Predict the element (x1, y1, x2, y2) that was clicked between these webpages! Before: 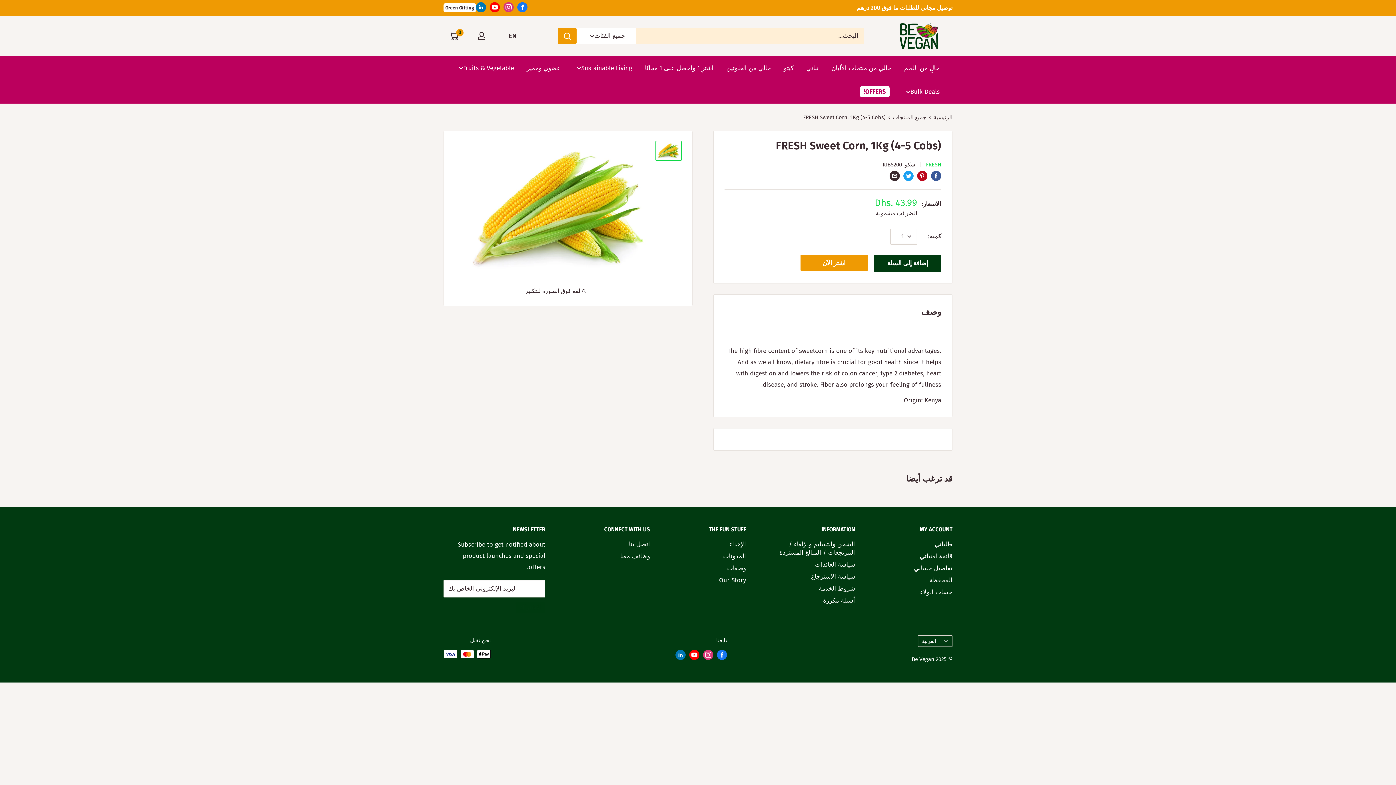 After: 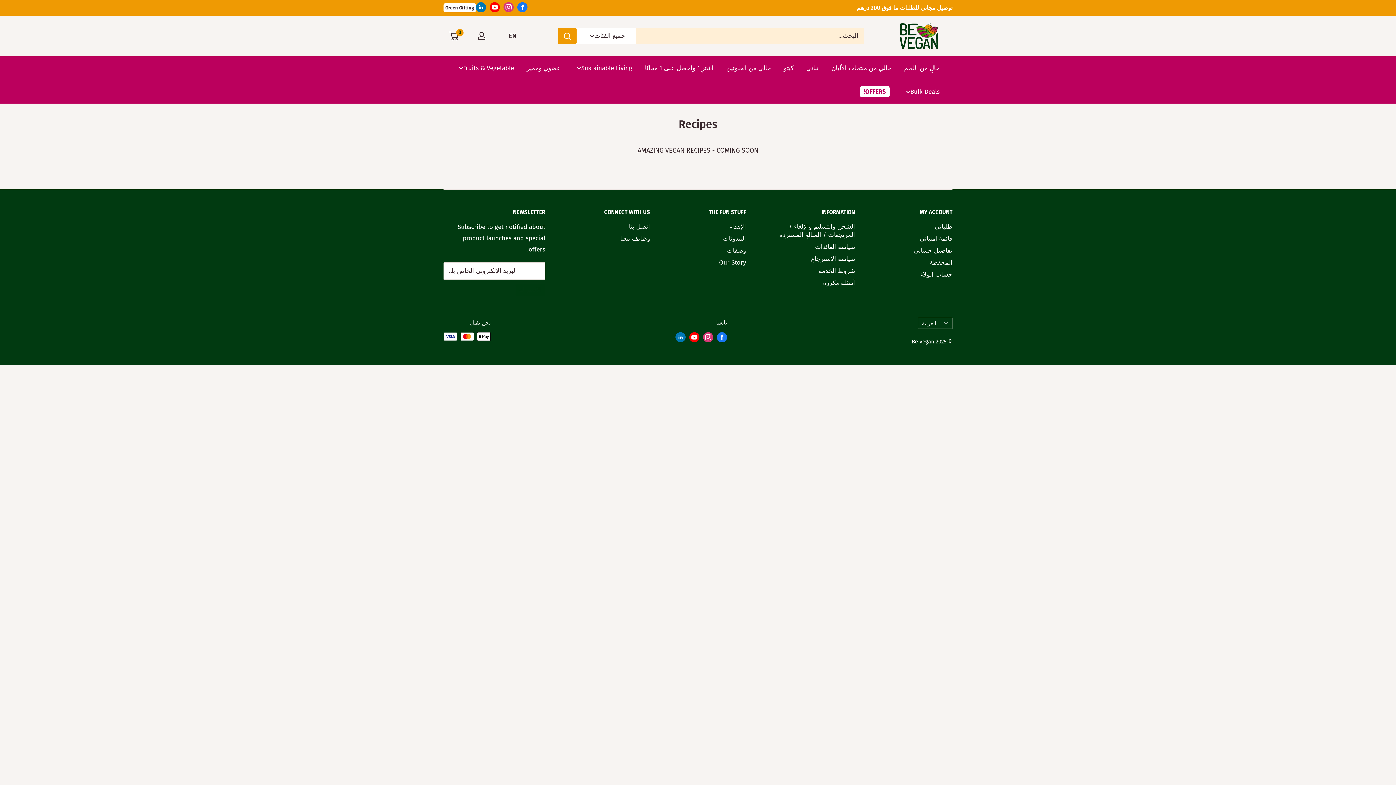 Action: label: وصفات bbox: (675, 562, 746, 574)